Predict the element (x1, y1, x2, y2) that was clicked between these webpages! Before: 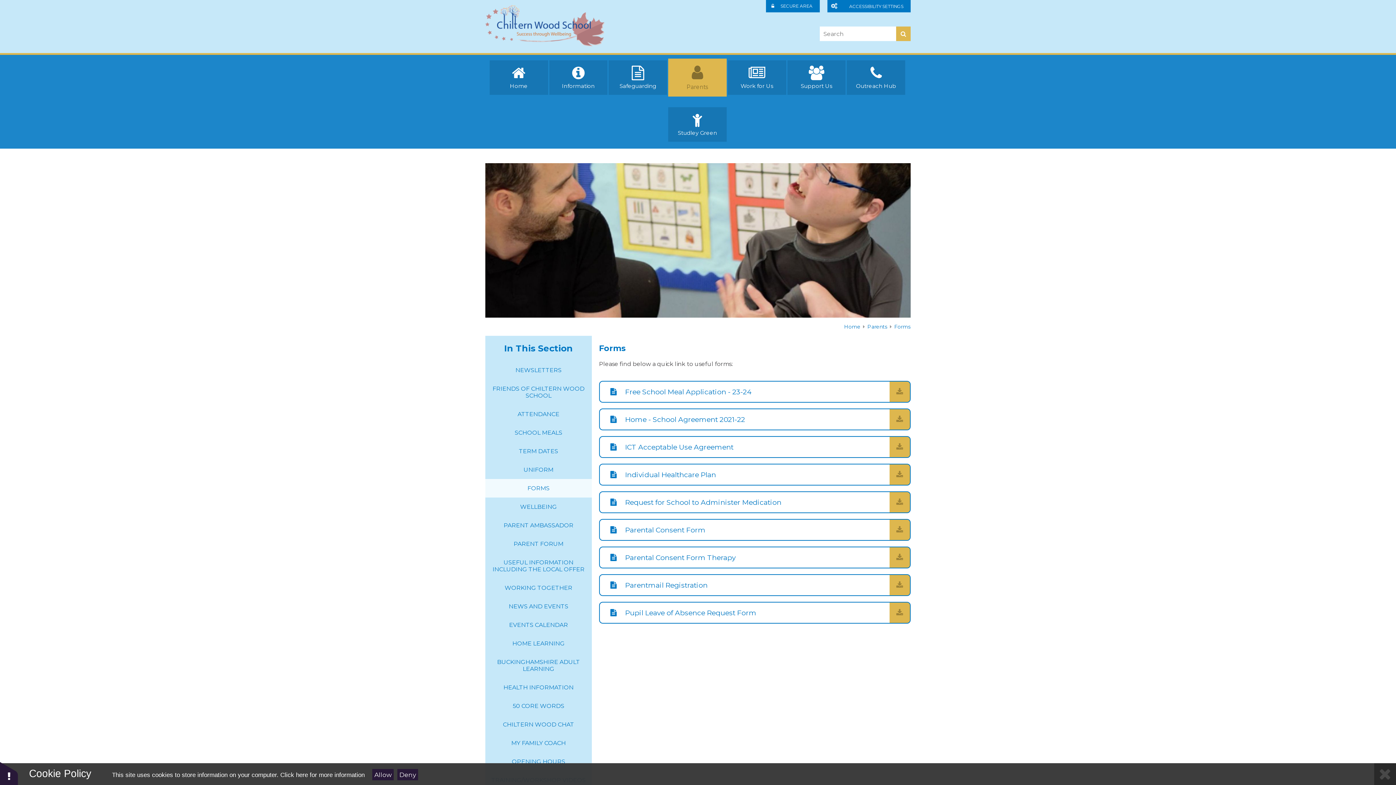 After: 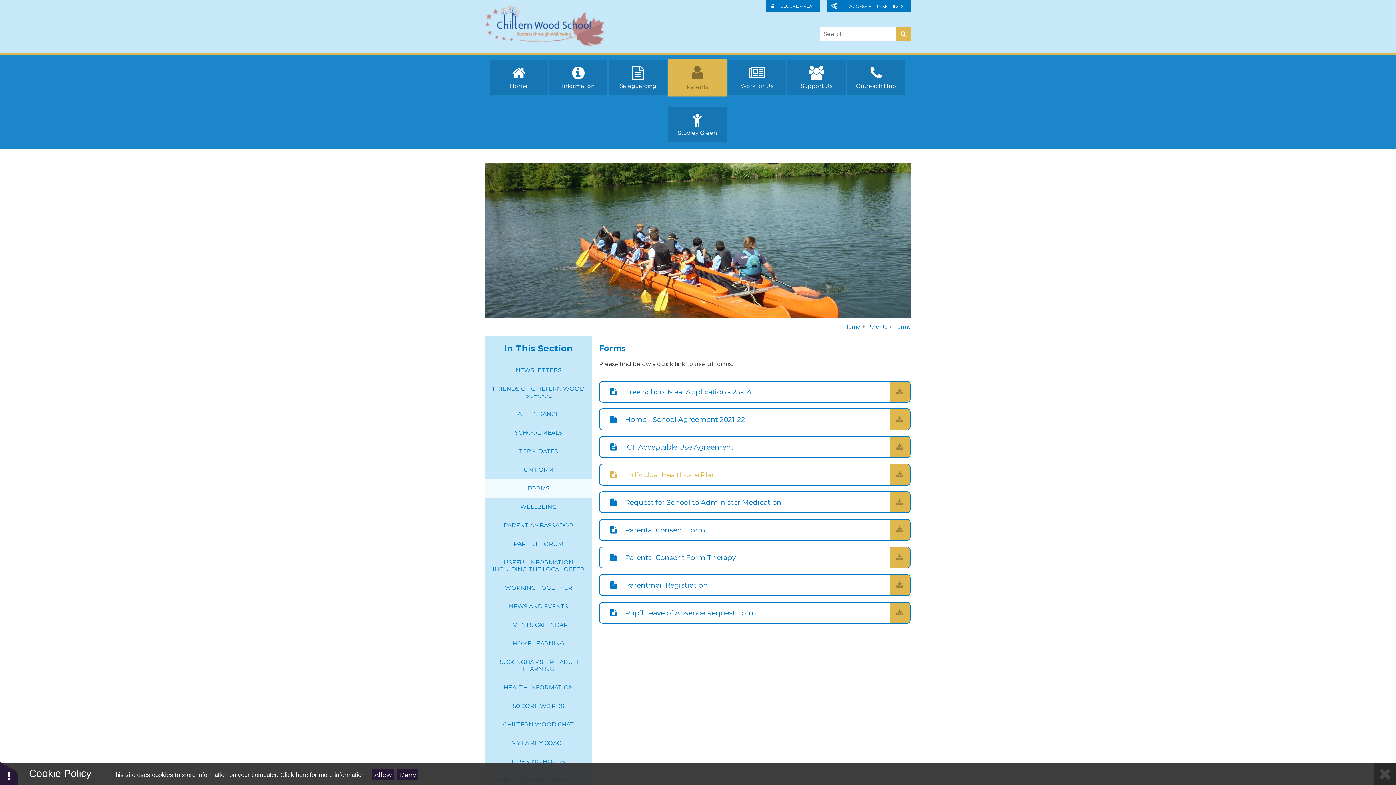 Action: label: Individual Healthcare Plan bbox: (599, 464, 910, 485)